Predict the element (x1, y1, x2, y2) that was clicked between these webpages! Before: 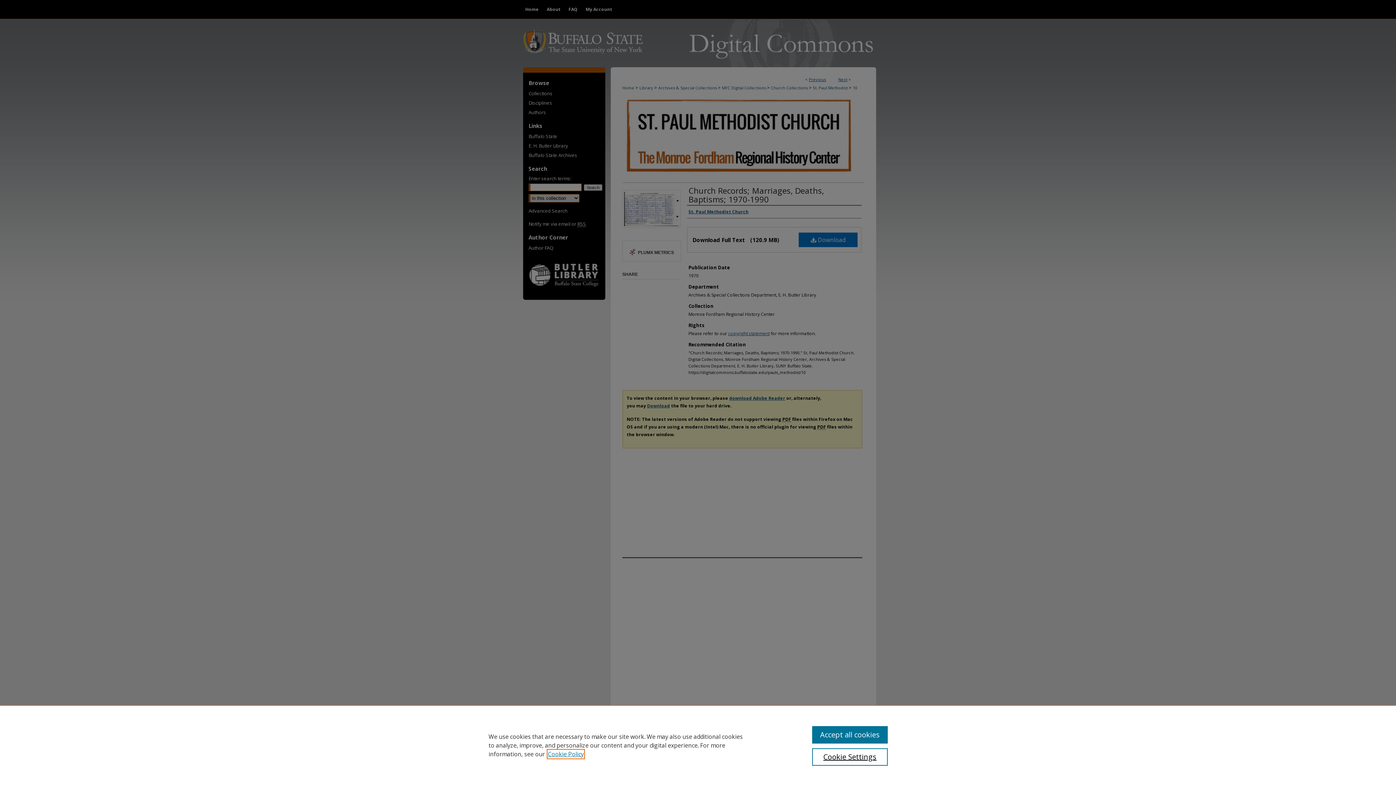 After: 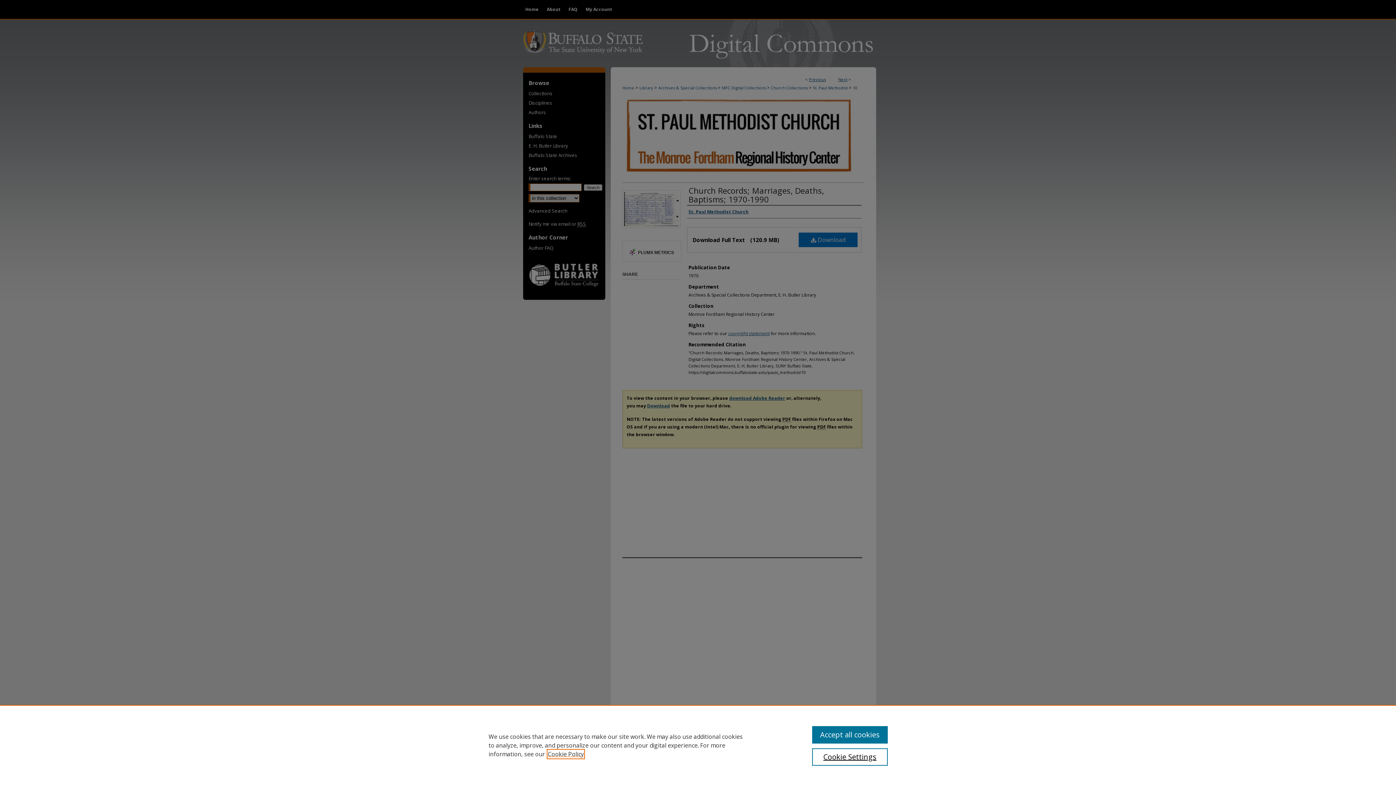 Action: label: , opens in a new tab bbox: (548, 750, 584, 758)